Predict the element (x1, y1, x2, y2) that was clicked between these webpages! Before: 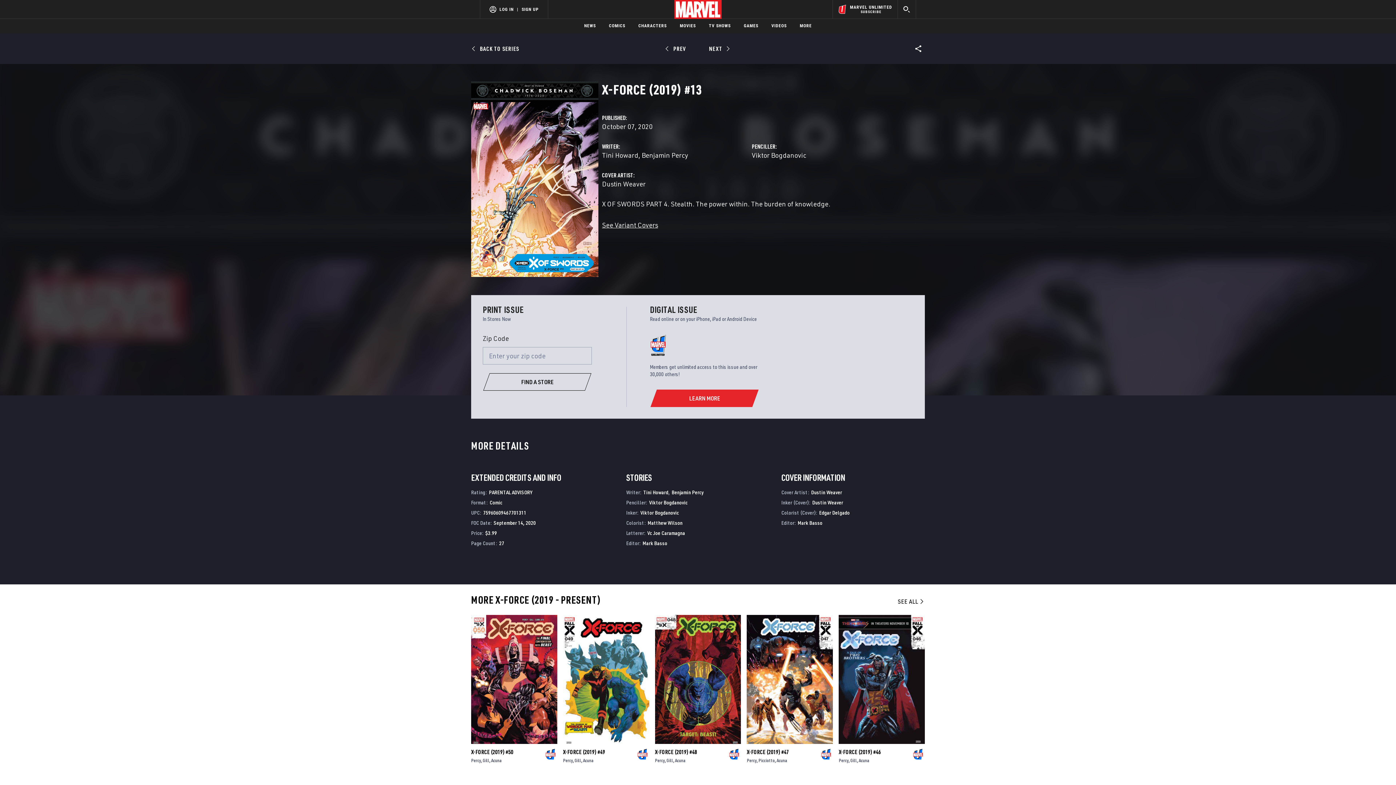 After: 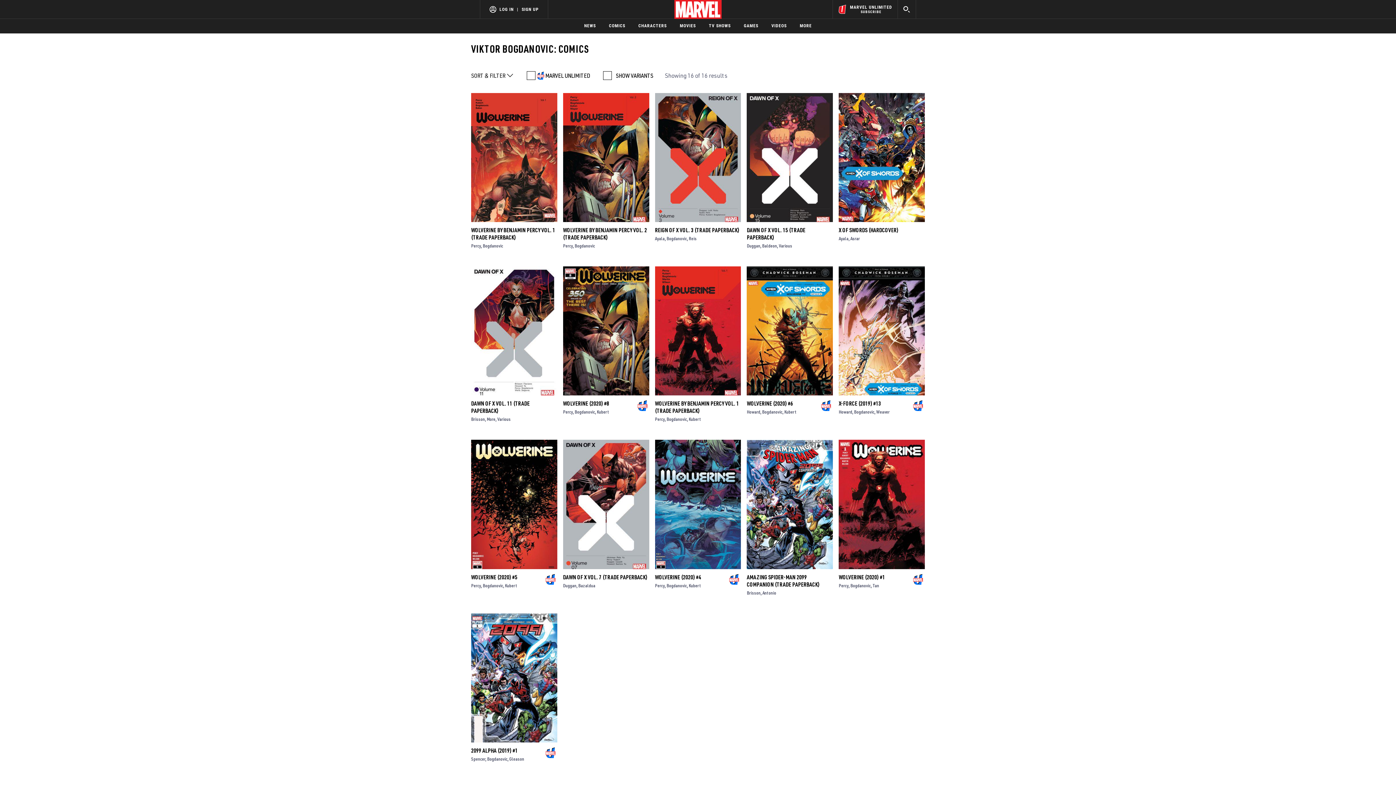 Action: bbox: (752, 150, 806, 159) label: Viktor Bogdanovic